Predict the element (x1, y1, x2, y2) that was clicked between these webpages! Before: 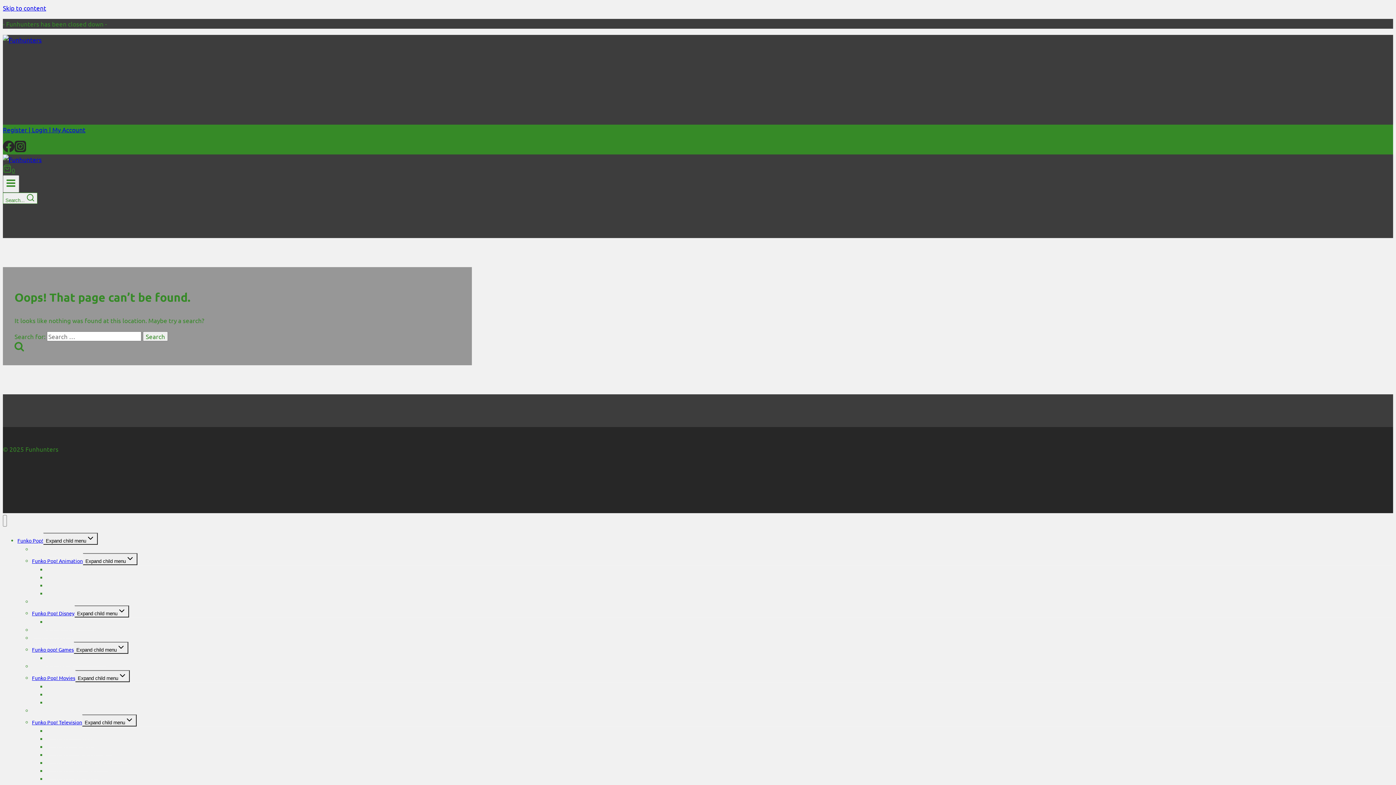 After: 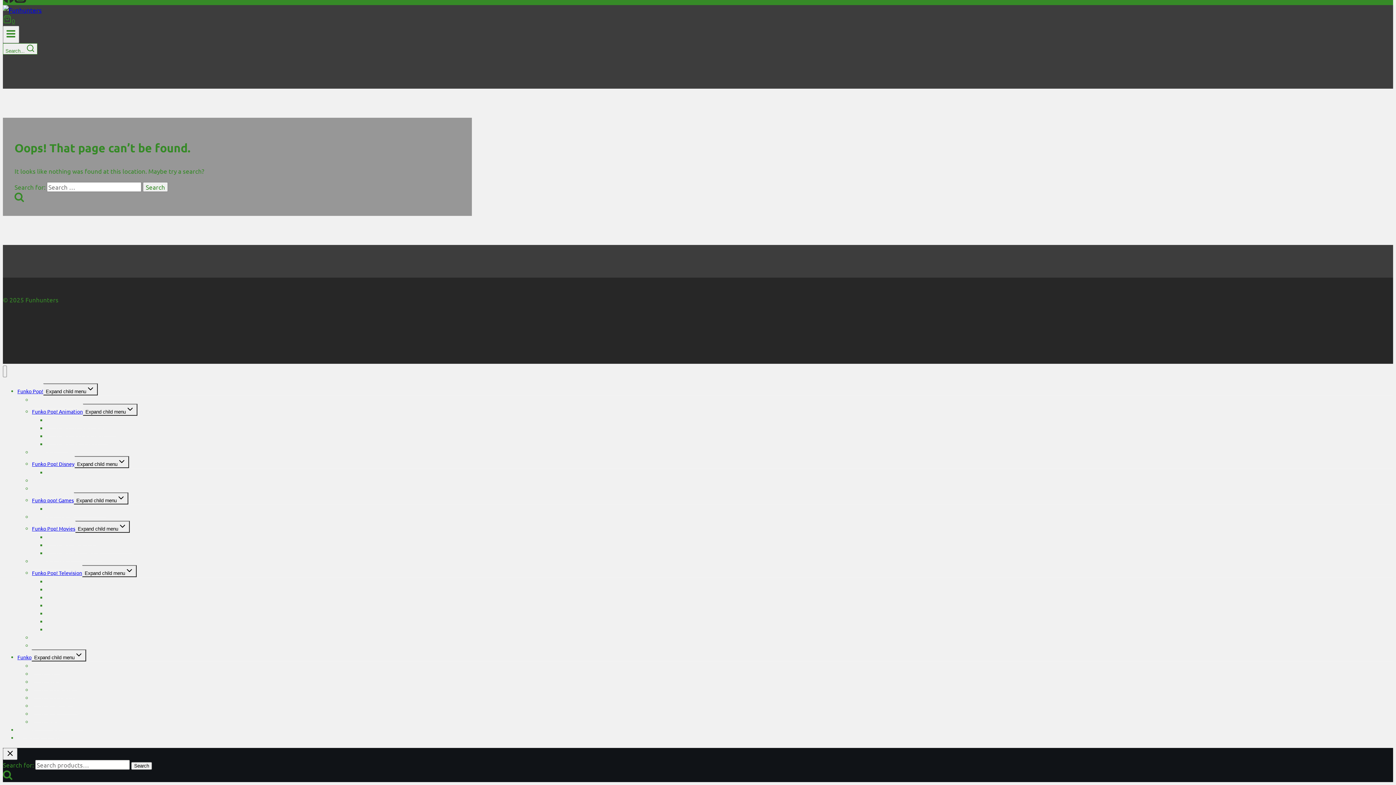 Action: label: Skip to content bbox: (2, 4, 46, 11)